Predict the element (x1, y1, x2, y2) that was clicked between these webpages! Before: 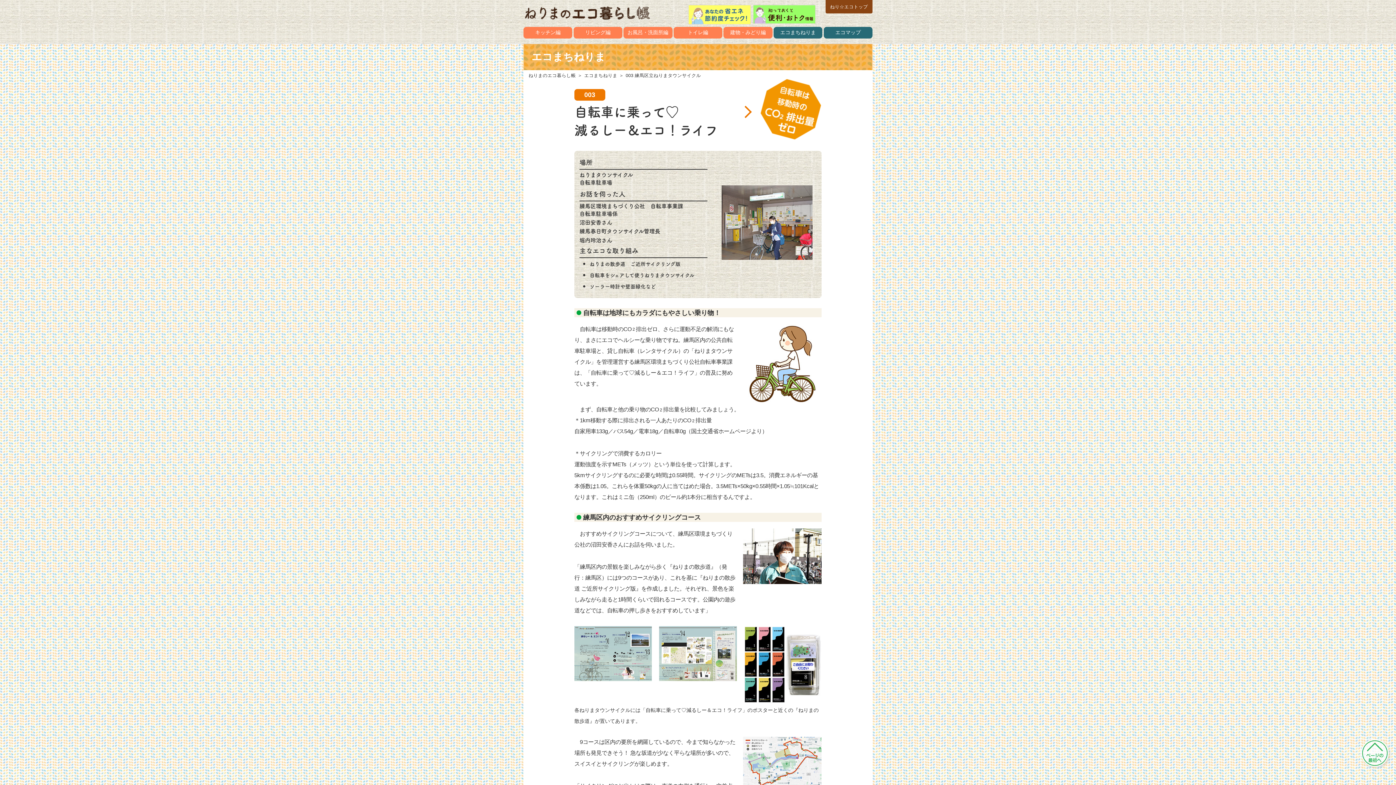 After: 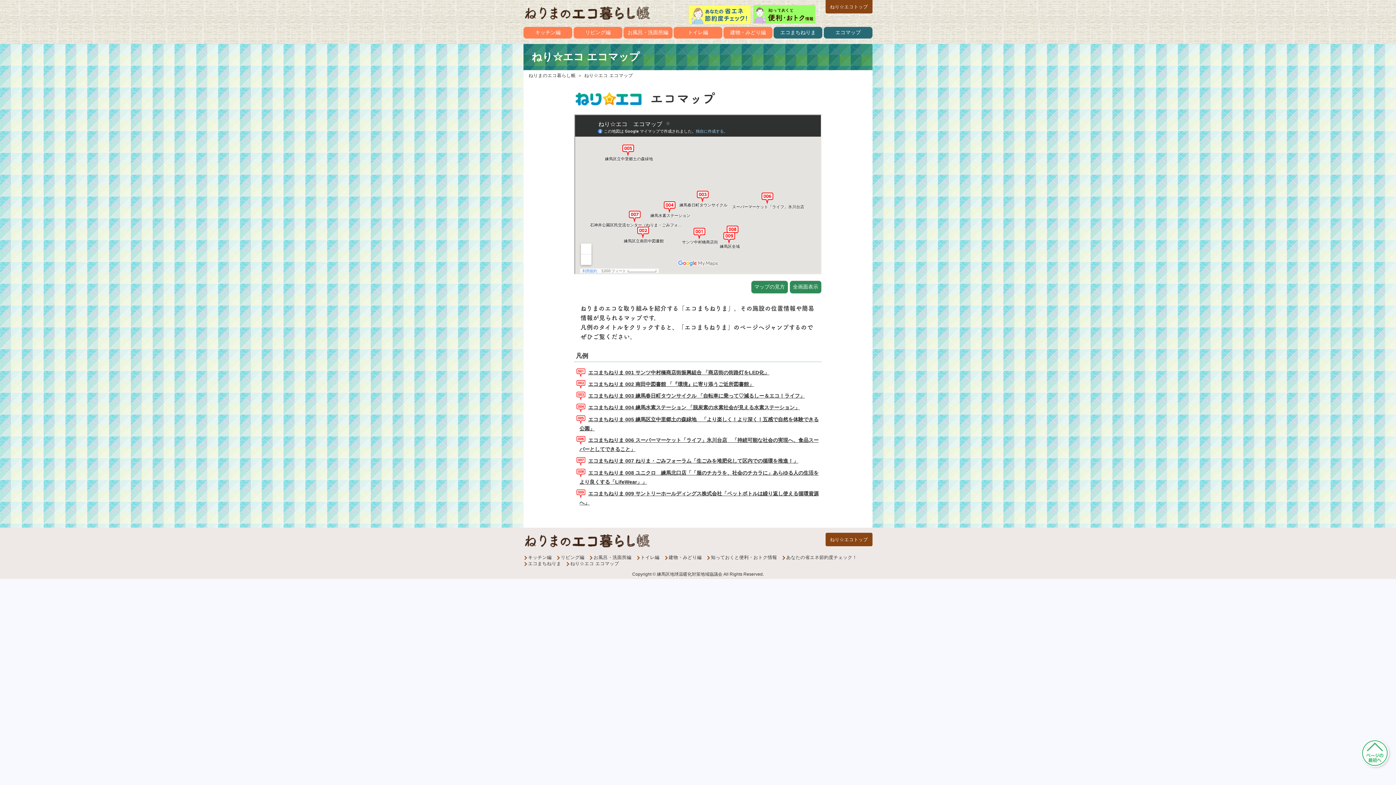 Action: label: エコマップ bbox: (823, 26, 872, 38)